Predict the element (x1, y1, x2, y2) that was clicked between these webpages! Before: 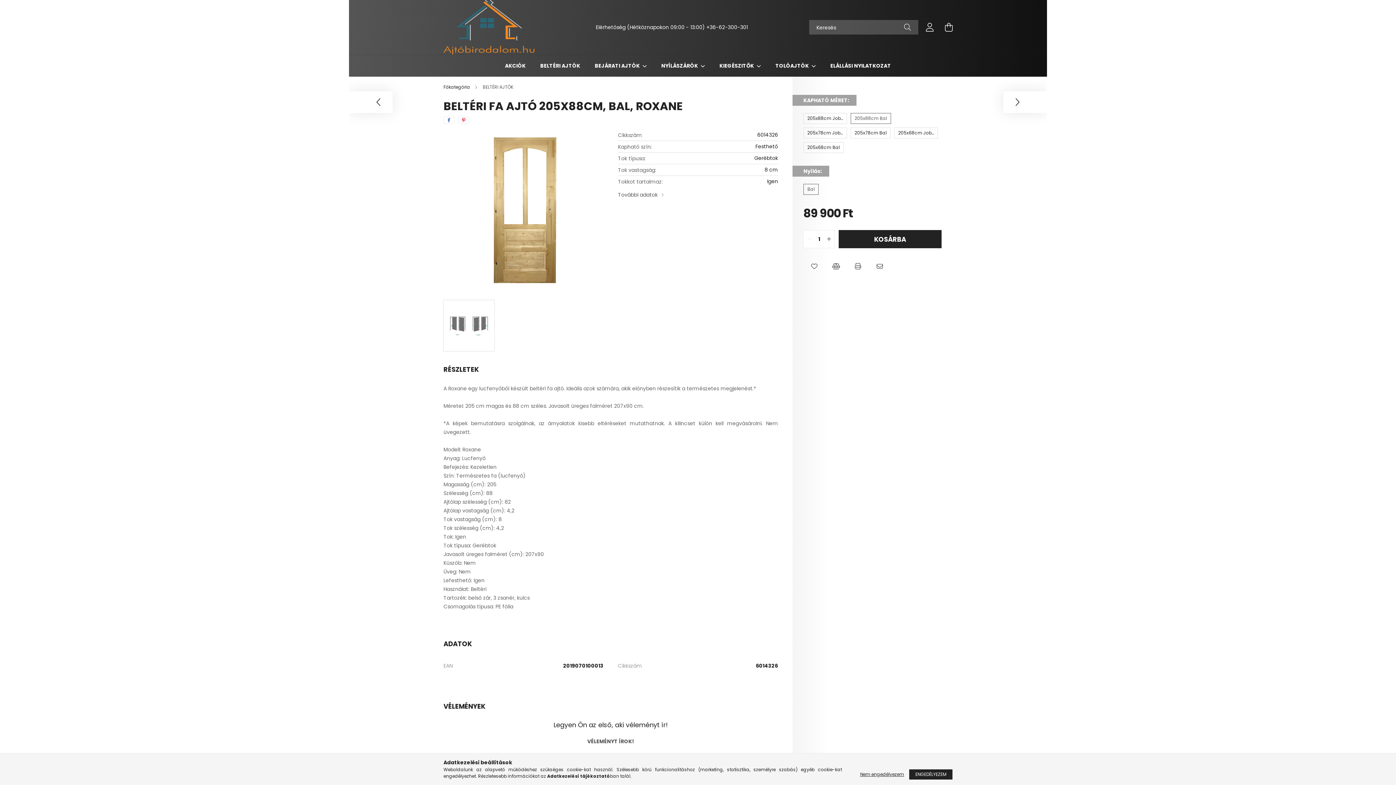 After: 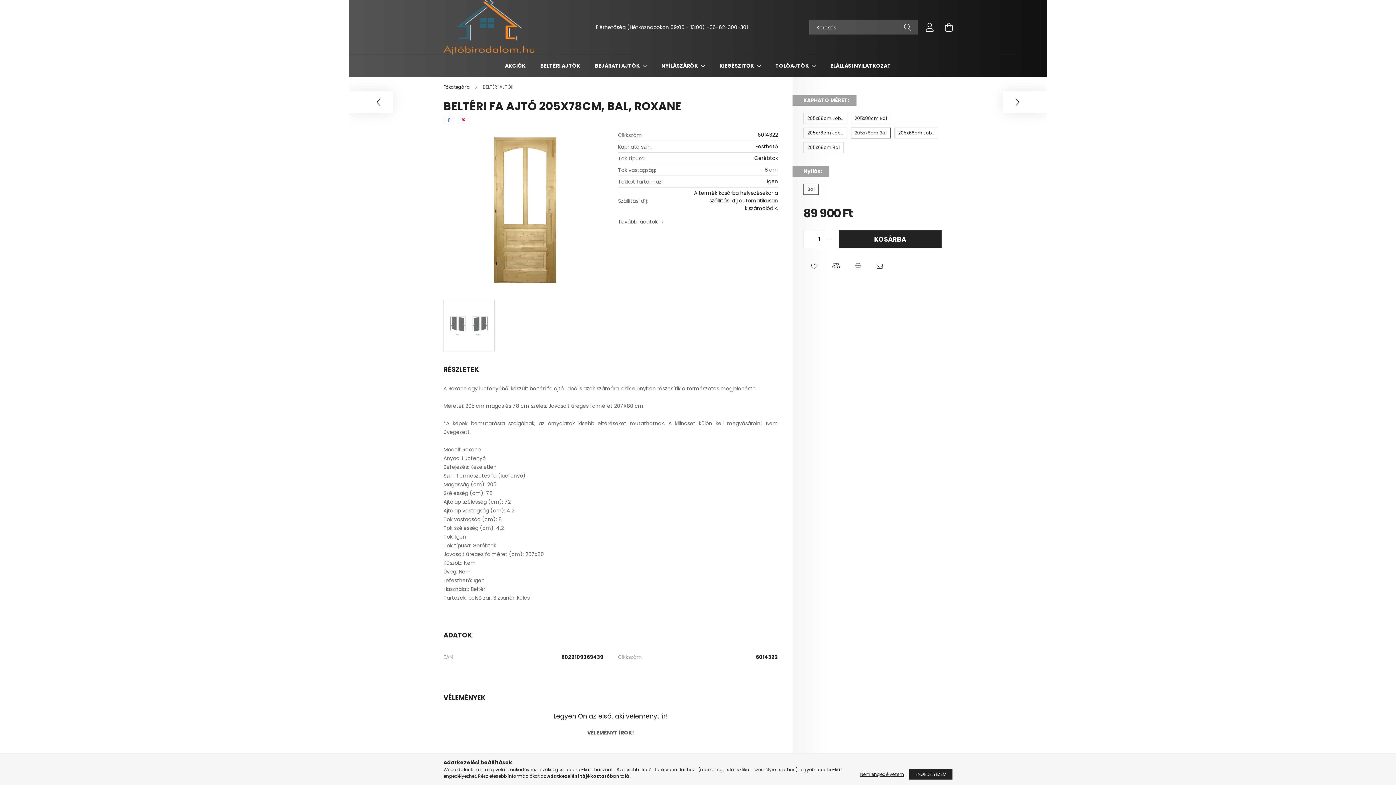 Action: label: 205x78cm Bal  bbox: (850, 127, 890, 138)